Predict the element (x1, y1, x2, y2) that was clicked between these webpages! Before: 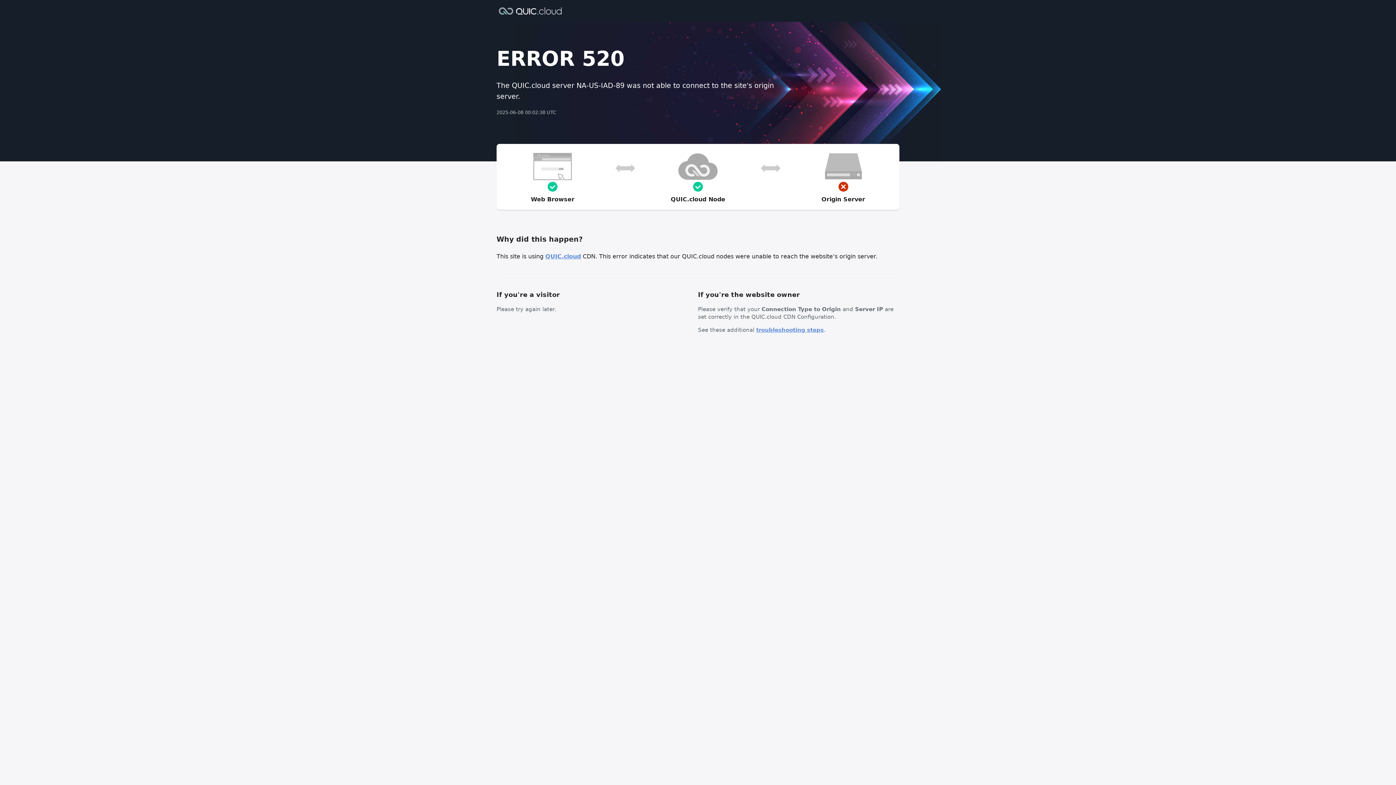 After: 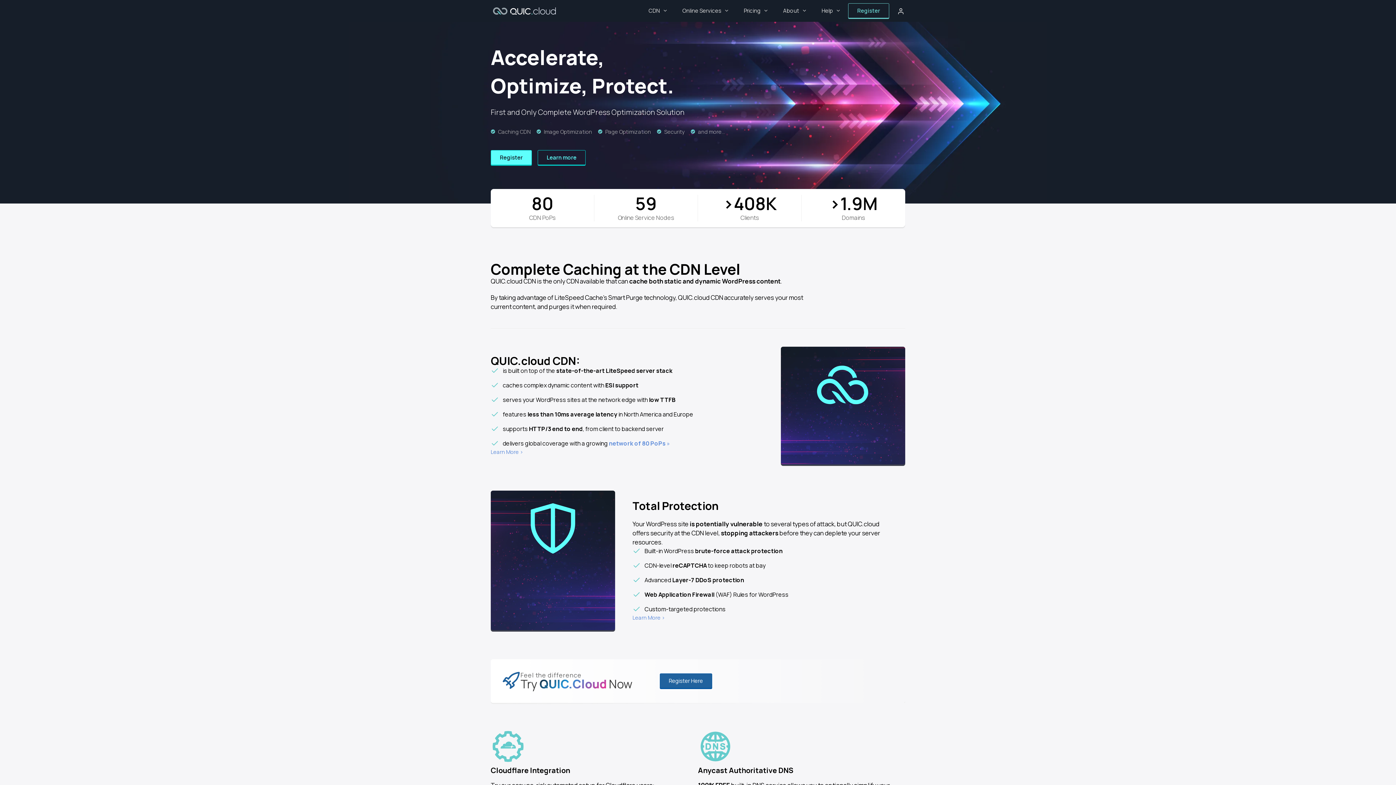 Action: label: QUIC.cloud bbox: (545, 253, 581, 260)